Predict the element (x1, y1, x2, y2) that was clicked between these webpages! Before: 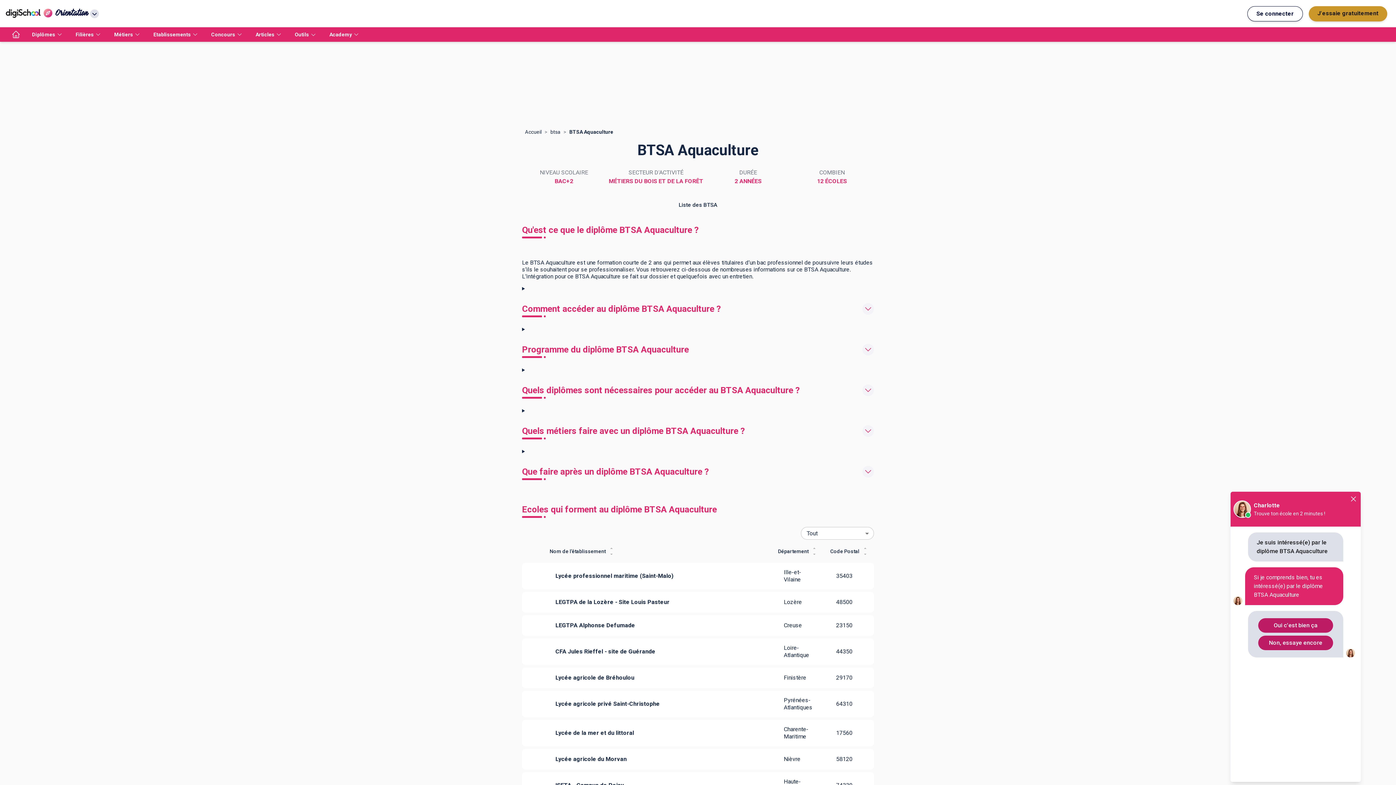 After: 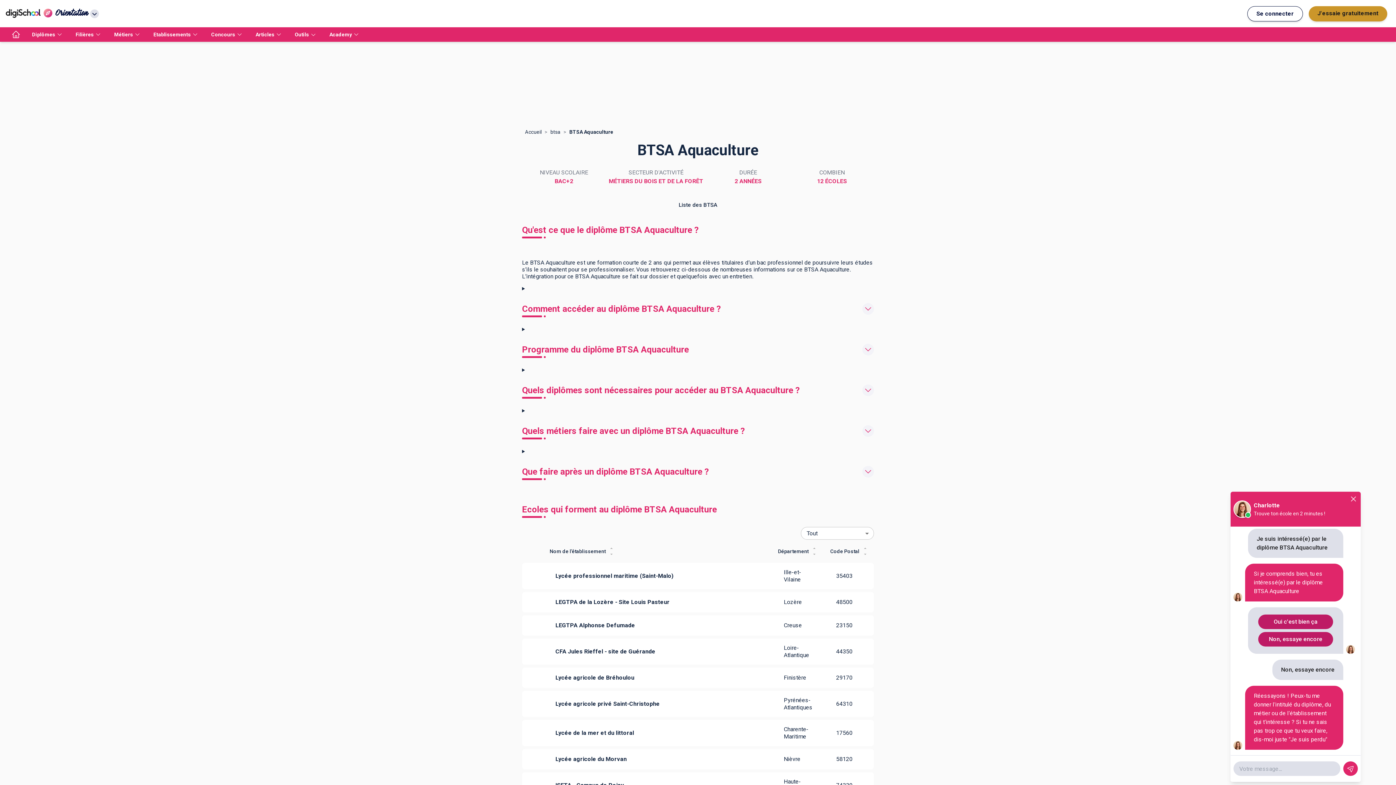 Action: label: Non, essaye encore bbox: (1258, 636, 1333, 650)